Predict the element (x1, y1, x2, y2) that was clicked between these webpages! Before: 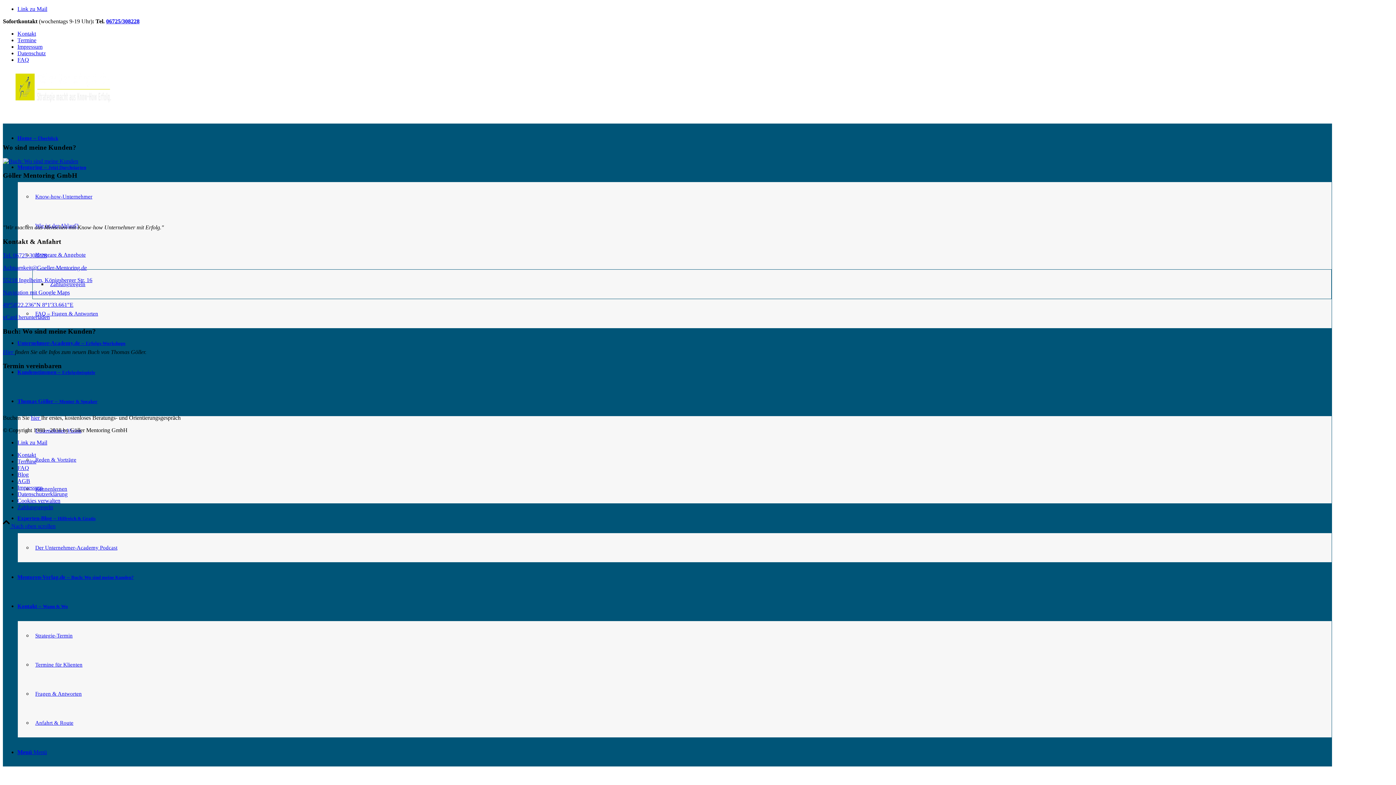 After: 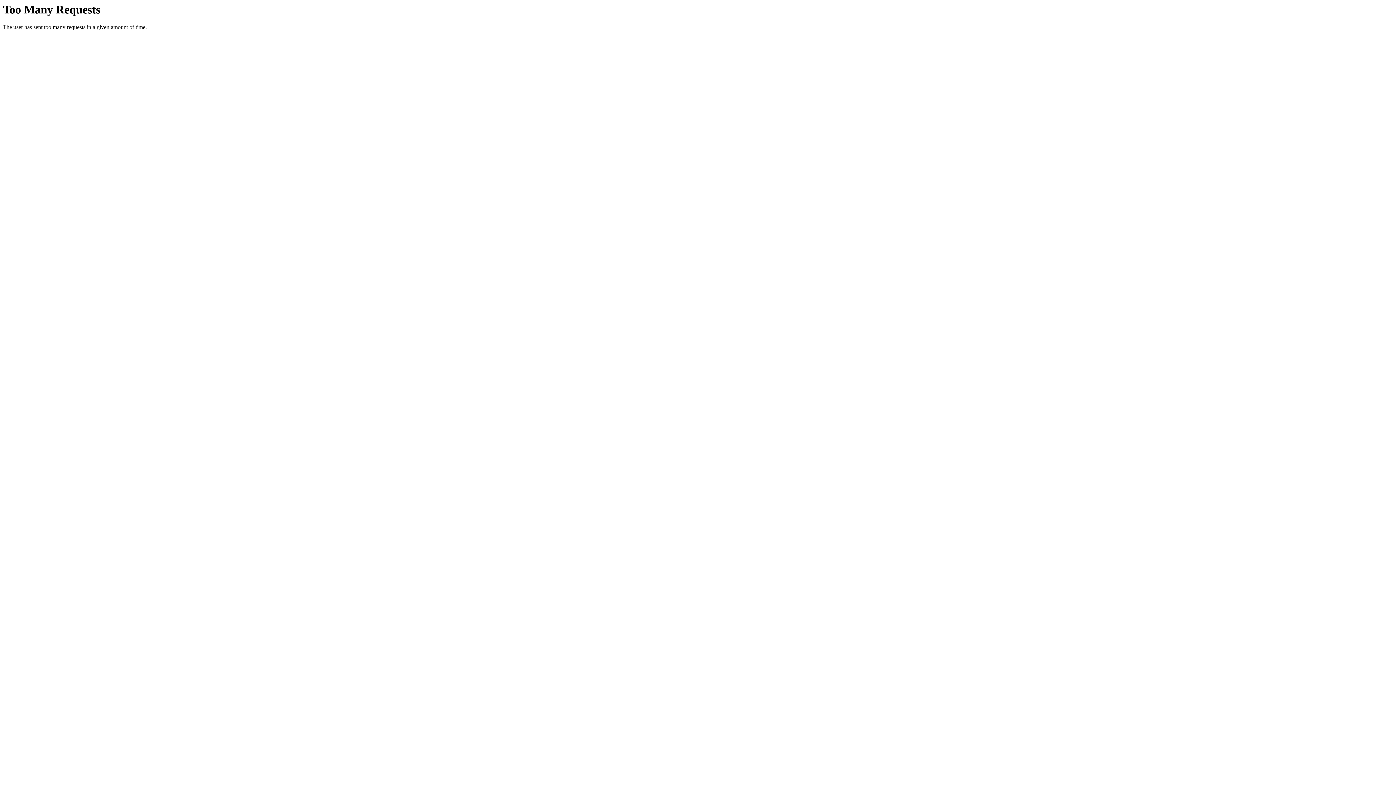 Action: bbox: (32, 308, 101, 319) label: FAQ – Fragen & Antworten